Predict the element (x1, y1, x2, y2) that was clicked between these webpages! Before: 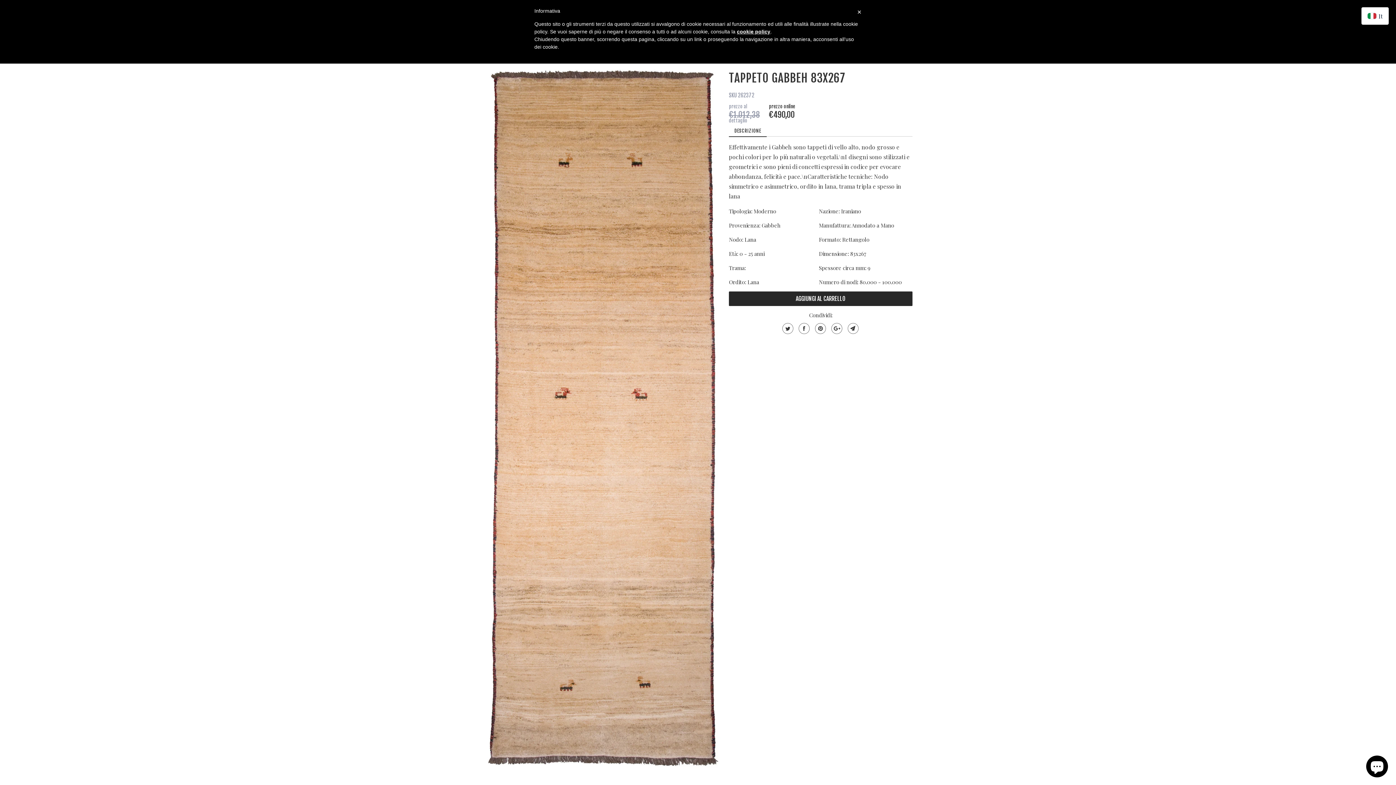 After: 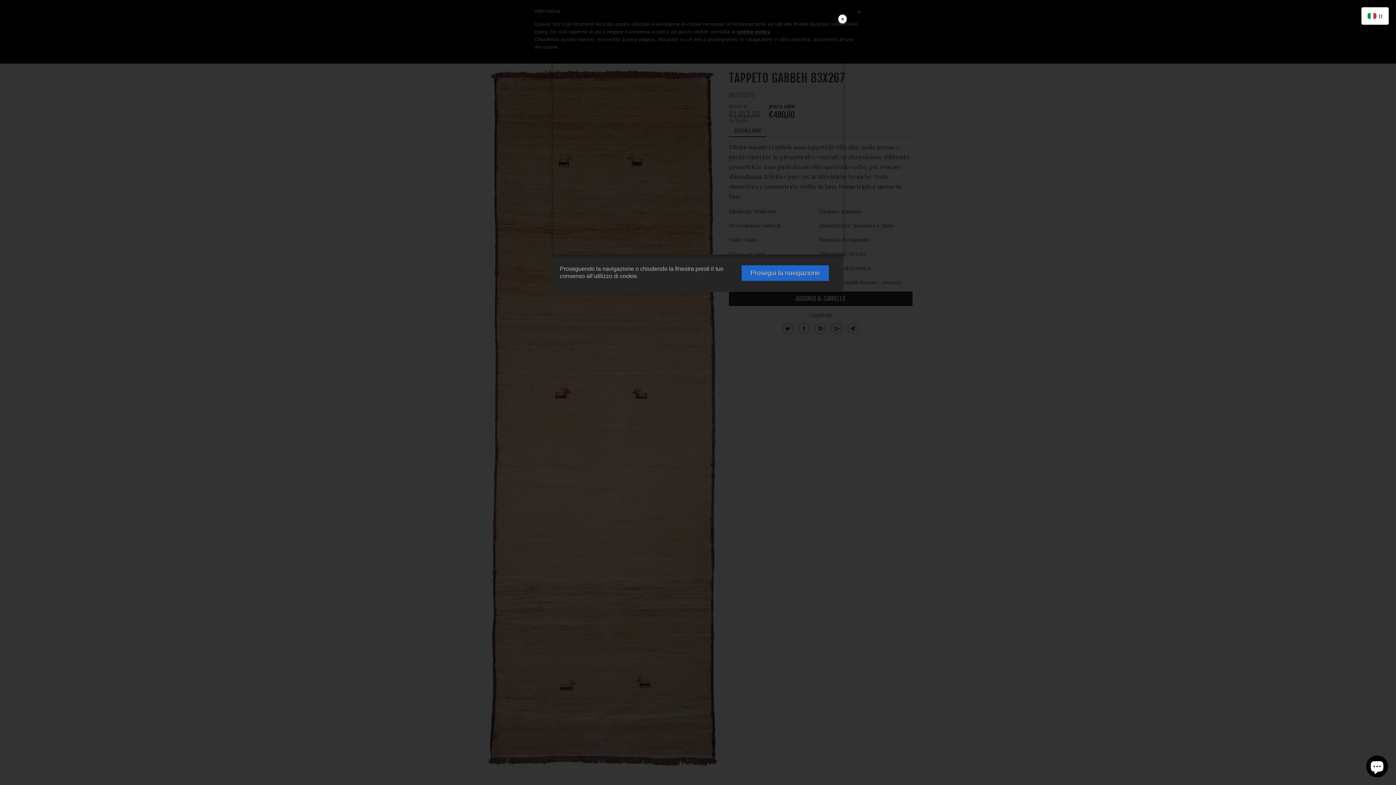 Action: bbox: (737, 28, 770, 34) label: cookie policy